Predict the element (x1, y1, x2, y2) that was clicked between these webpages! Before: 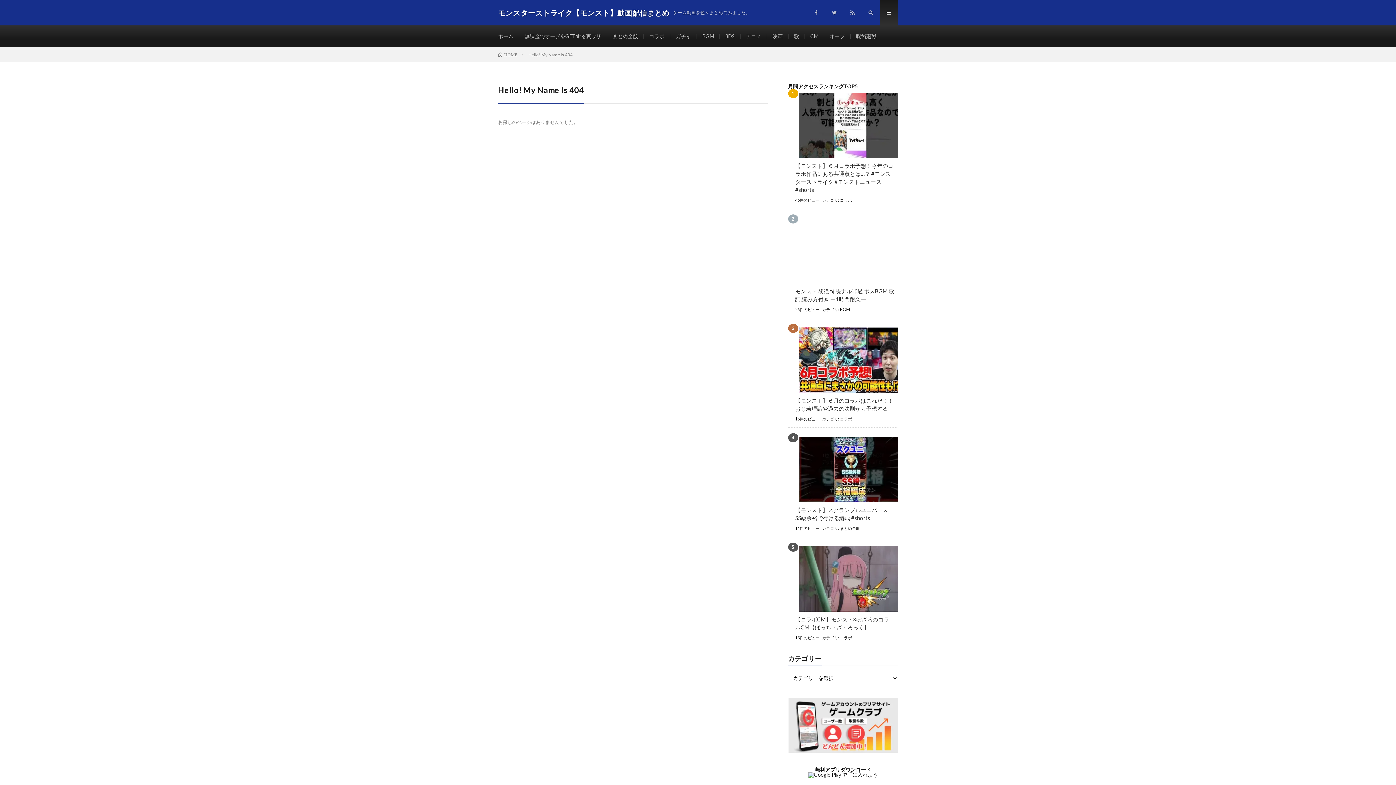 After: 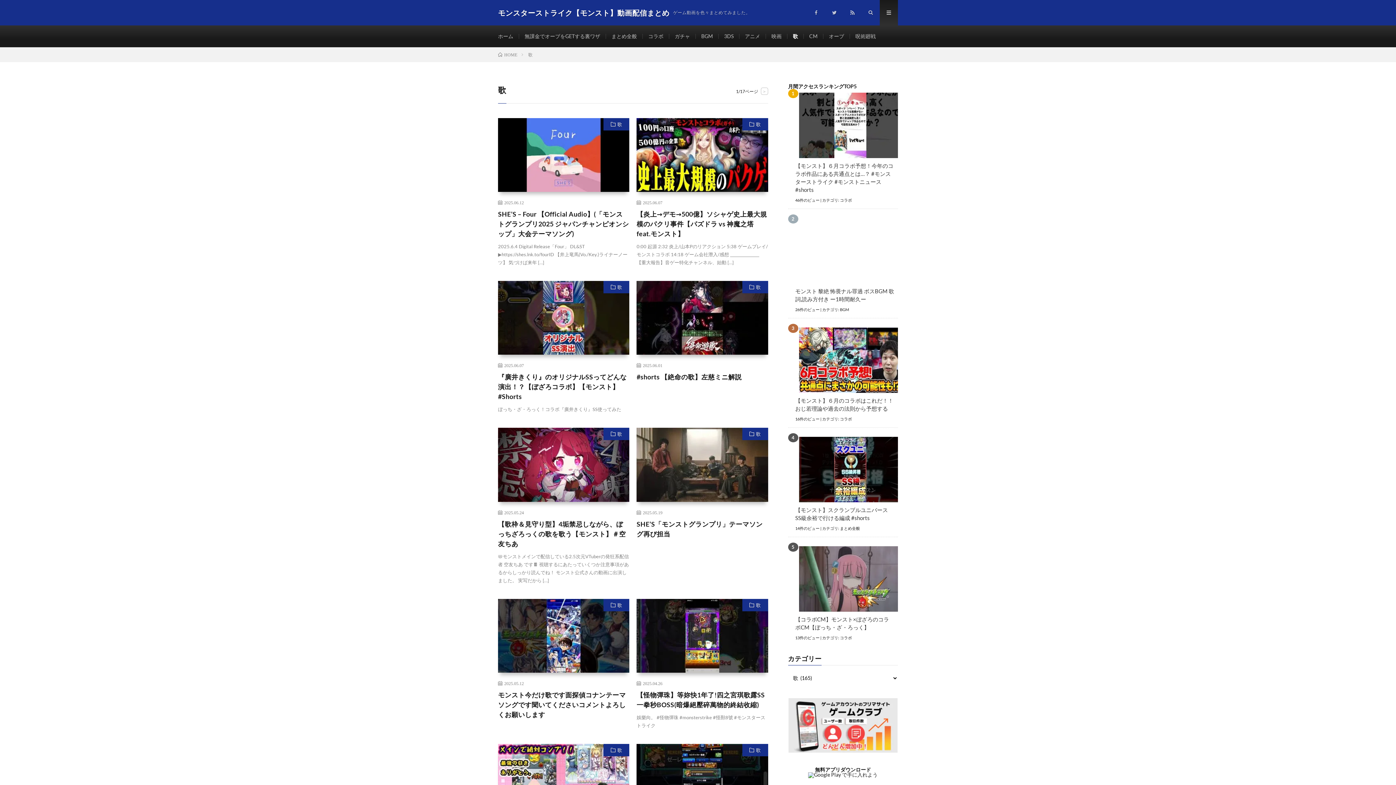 Action: bbox: (794, 33, 799, 39) label: 歌